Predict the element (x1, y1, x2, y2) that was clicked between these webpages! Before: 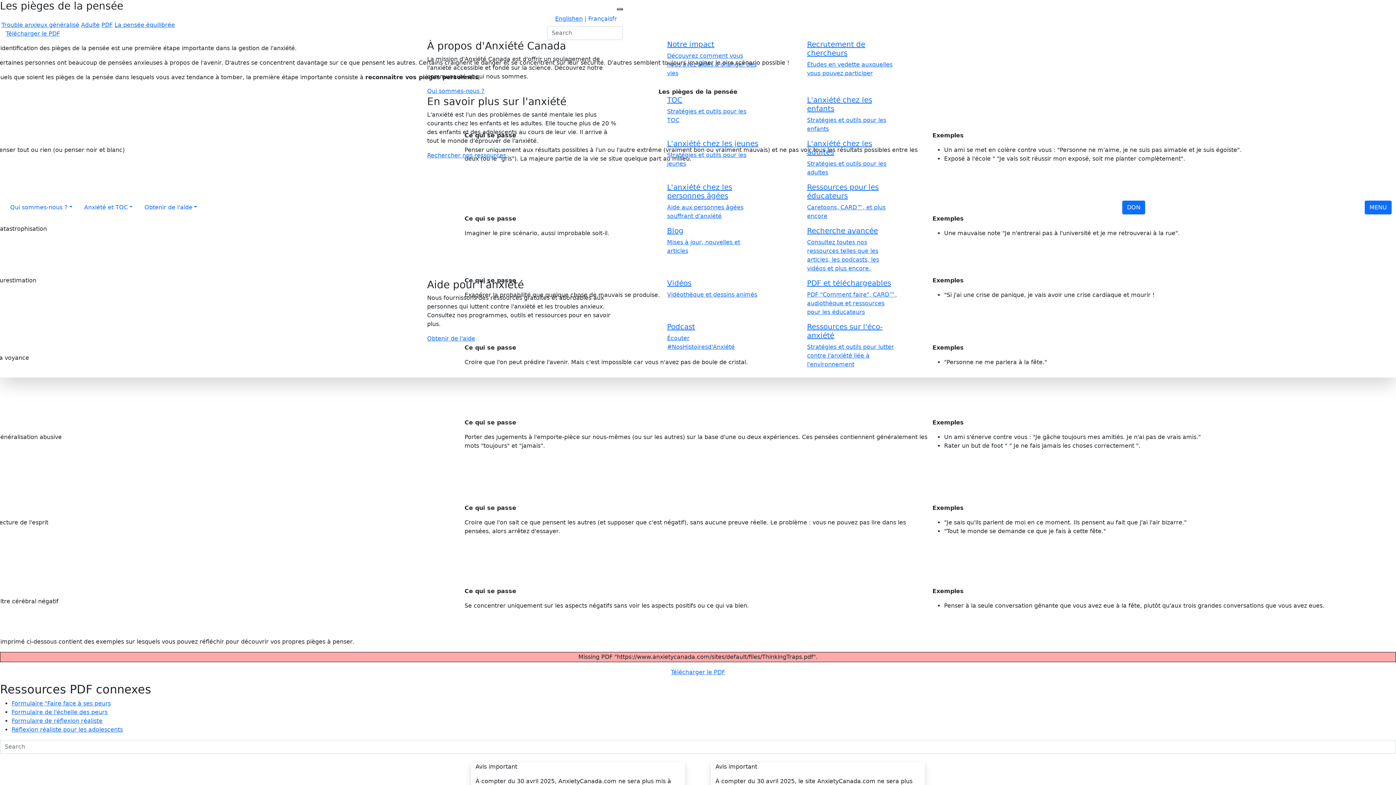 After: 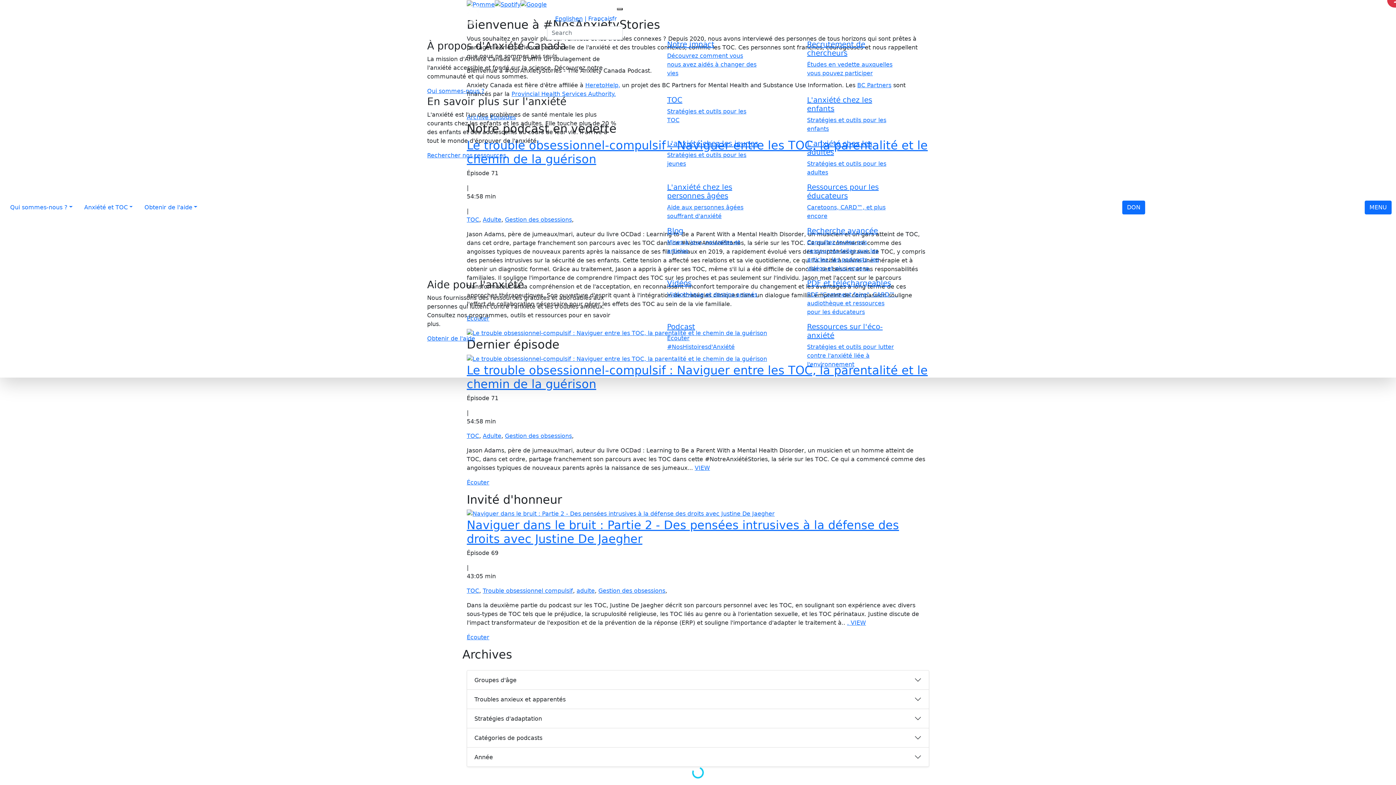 Action: label: Podcast

Écouter #NosHistoiresd'Anxiété bbox: (667, 322, 758, 351)